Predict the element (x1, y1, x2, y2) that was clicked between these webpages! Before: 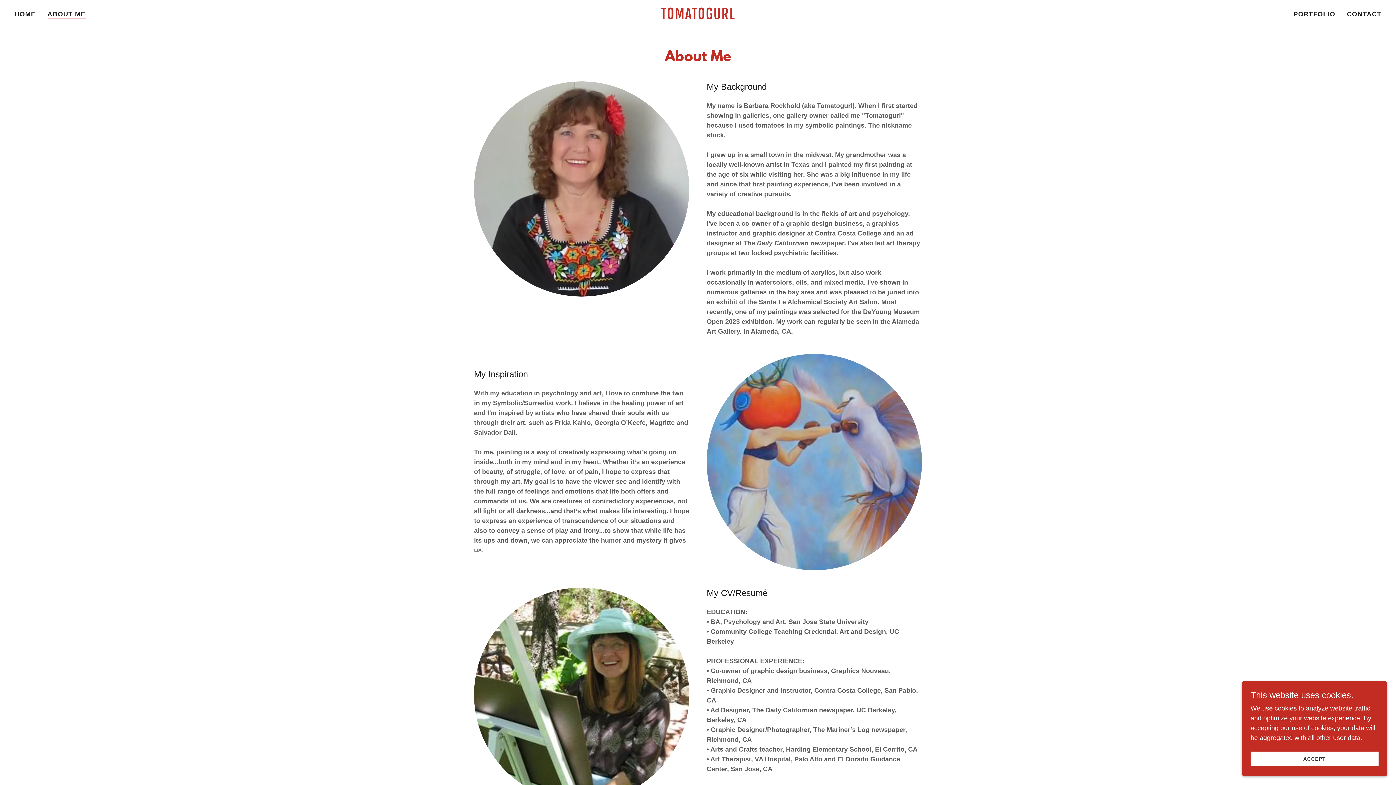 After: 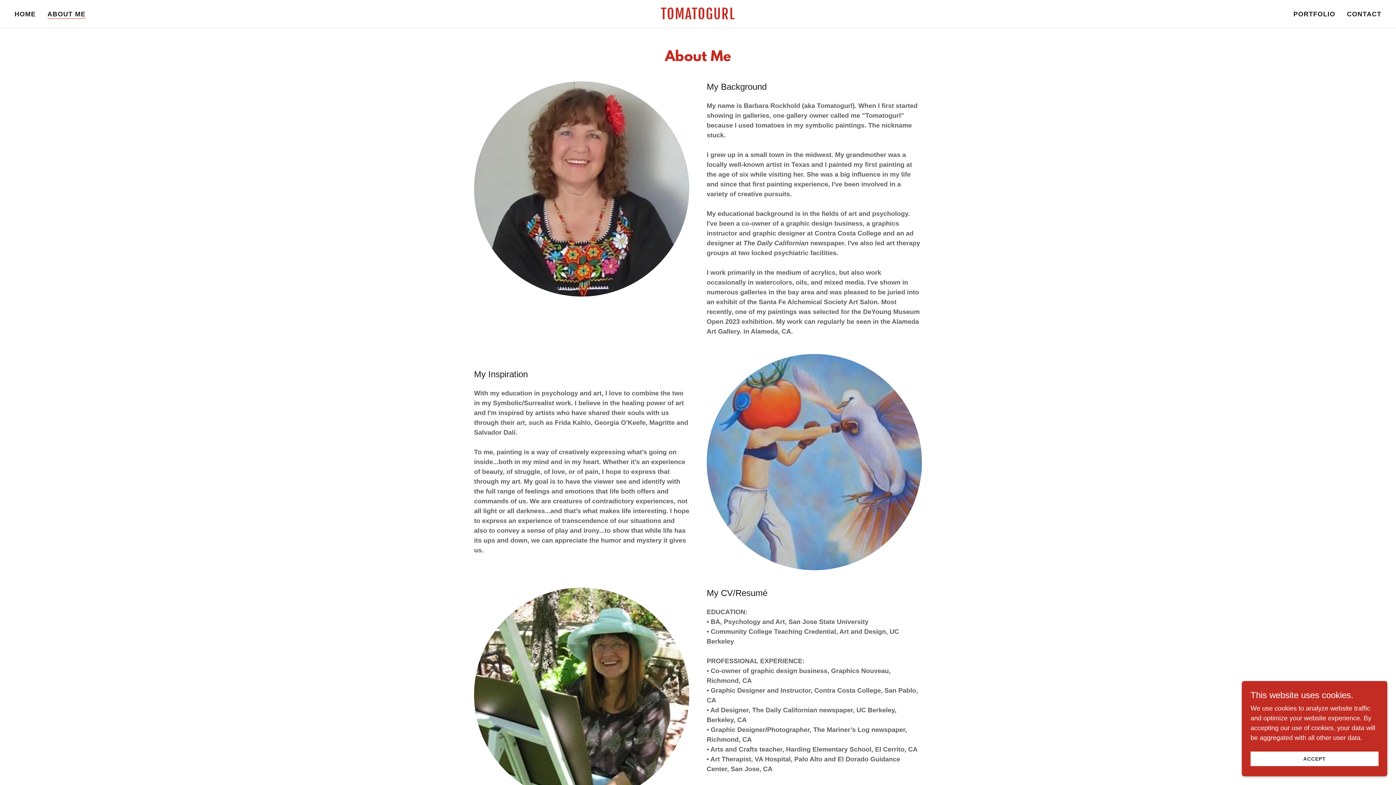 Action: label: ABOUT ME bbox: (47, 9, 85, 18)